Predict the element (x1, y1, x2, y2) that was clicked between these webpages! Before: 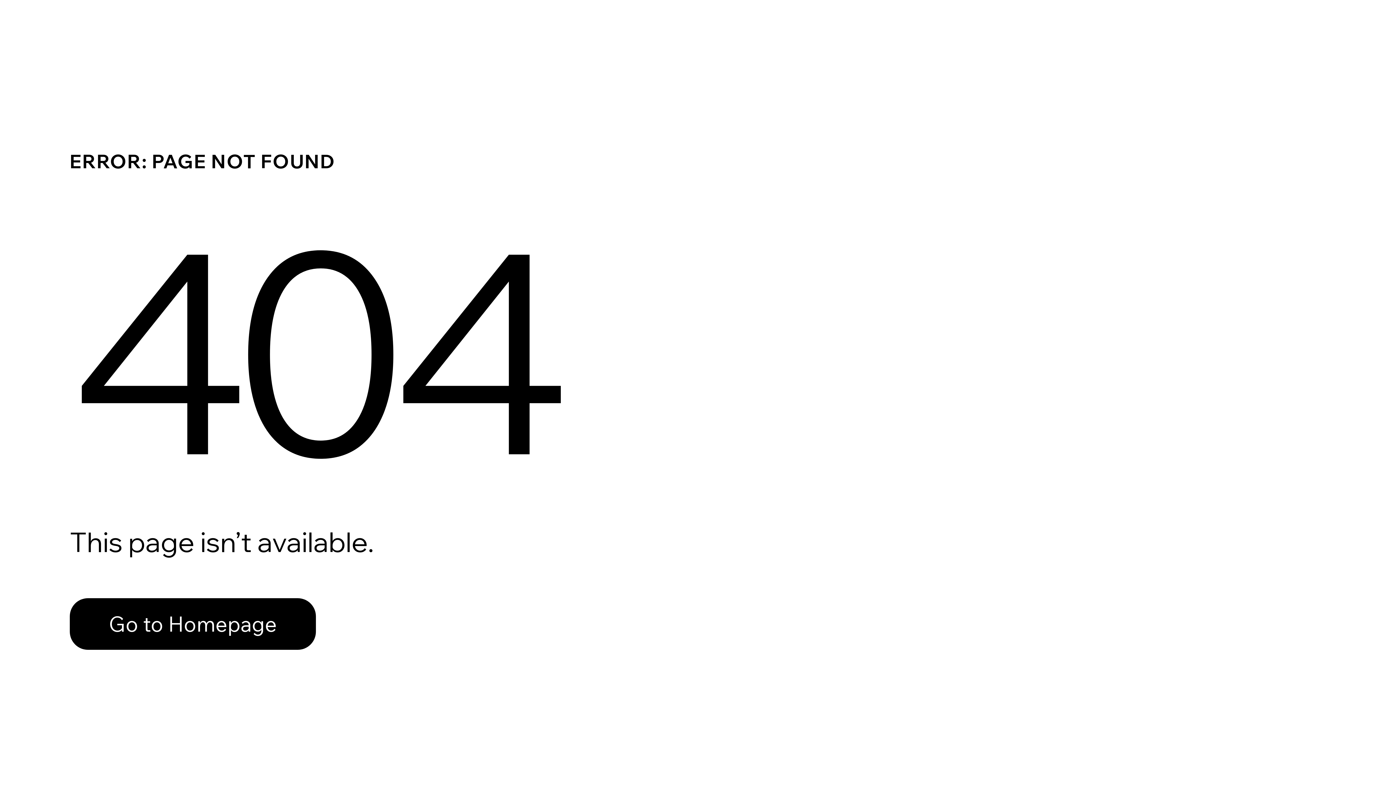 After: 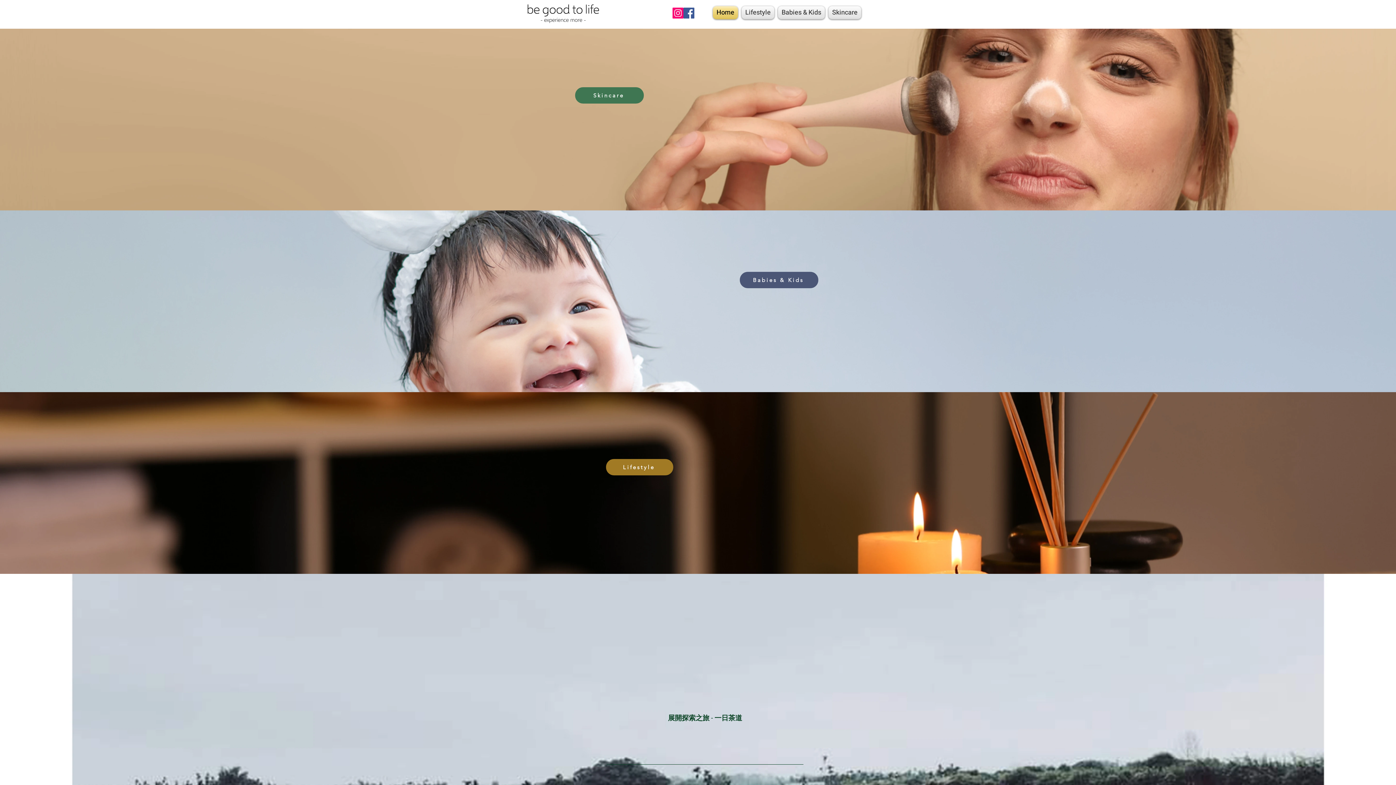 Action: label: Go to Homepage bbox: (69, 582, 768, 659)